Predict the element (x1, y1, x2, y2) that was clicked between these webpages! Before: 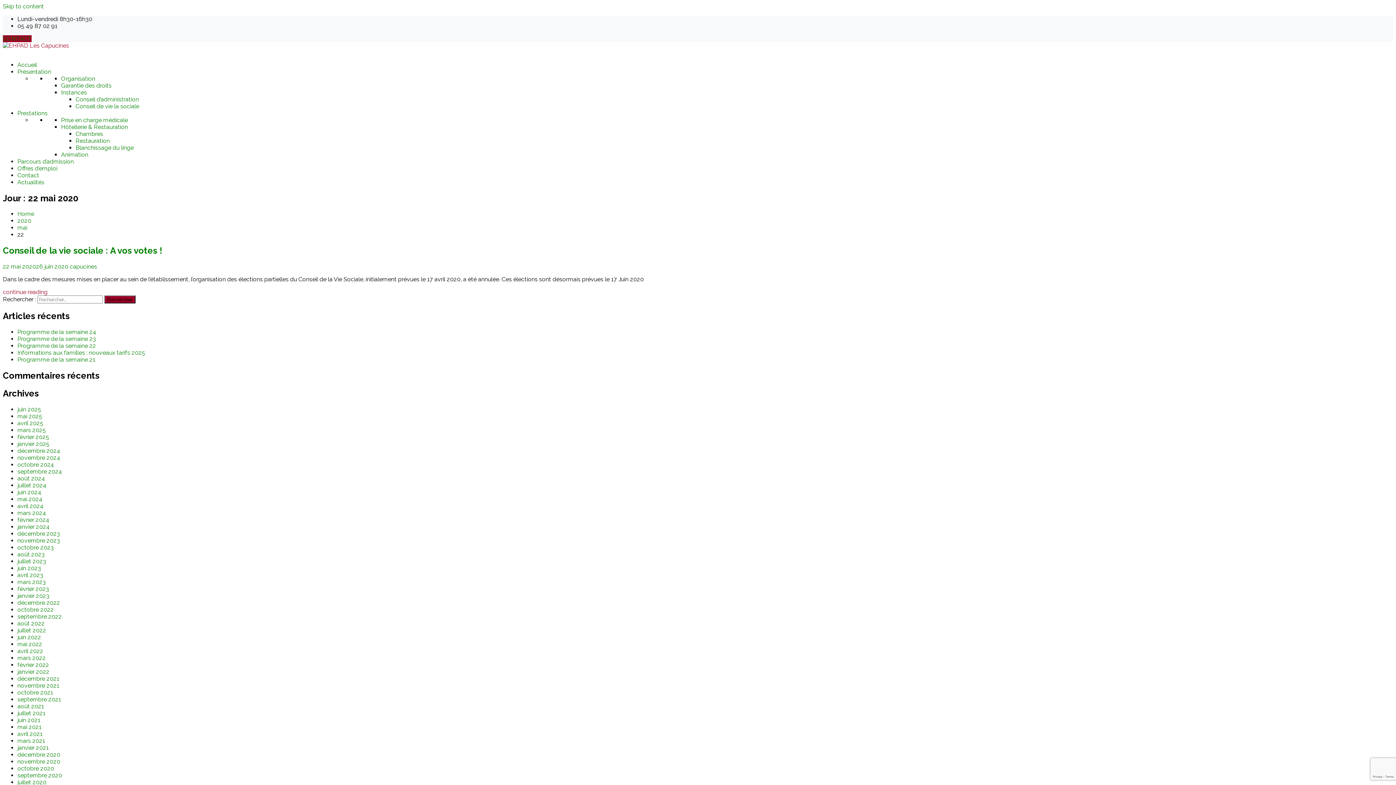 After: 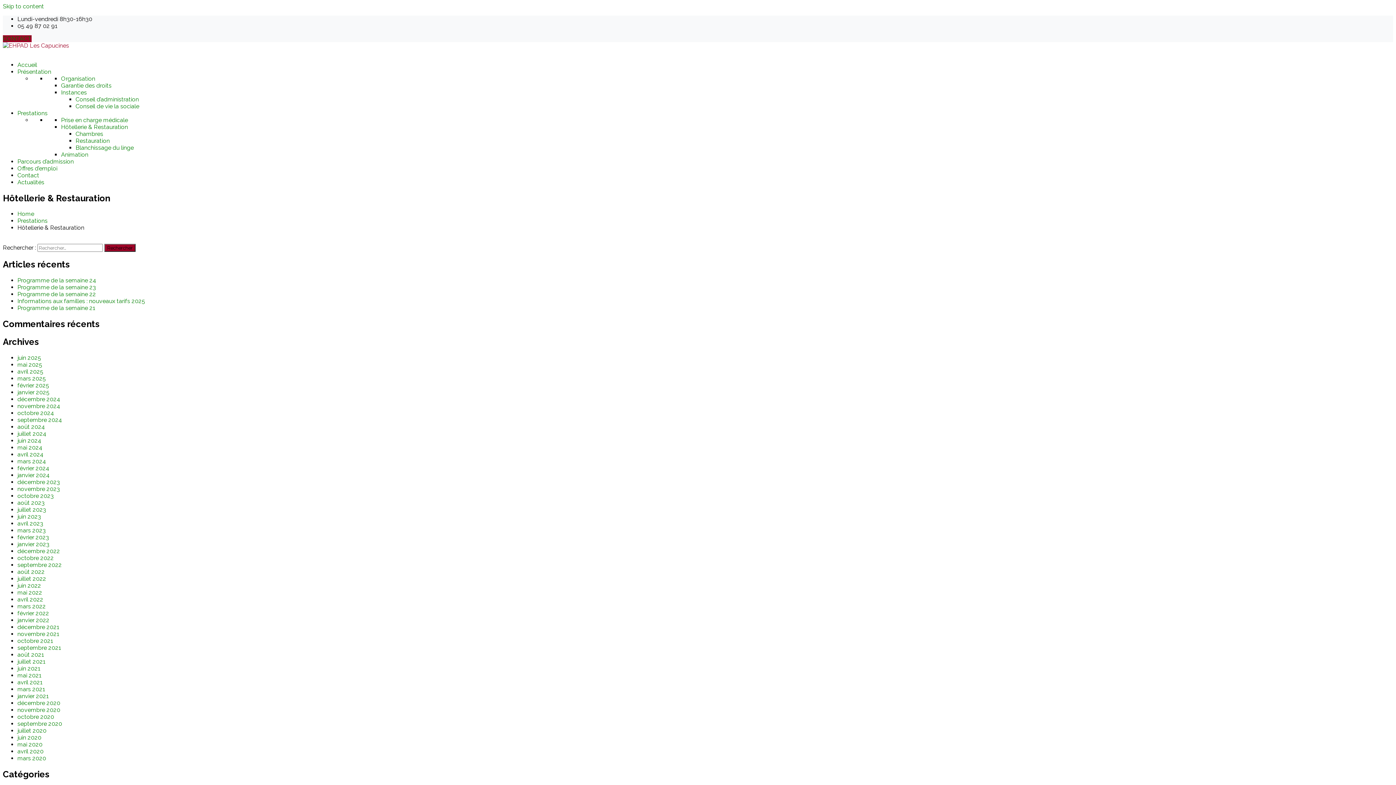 Action: label: Hôtellerie & Restauration bbox: (61, 123, 128, 130)